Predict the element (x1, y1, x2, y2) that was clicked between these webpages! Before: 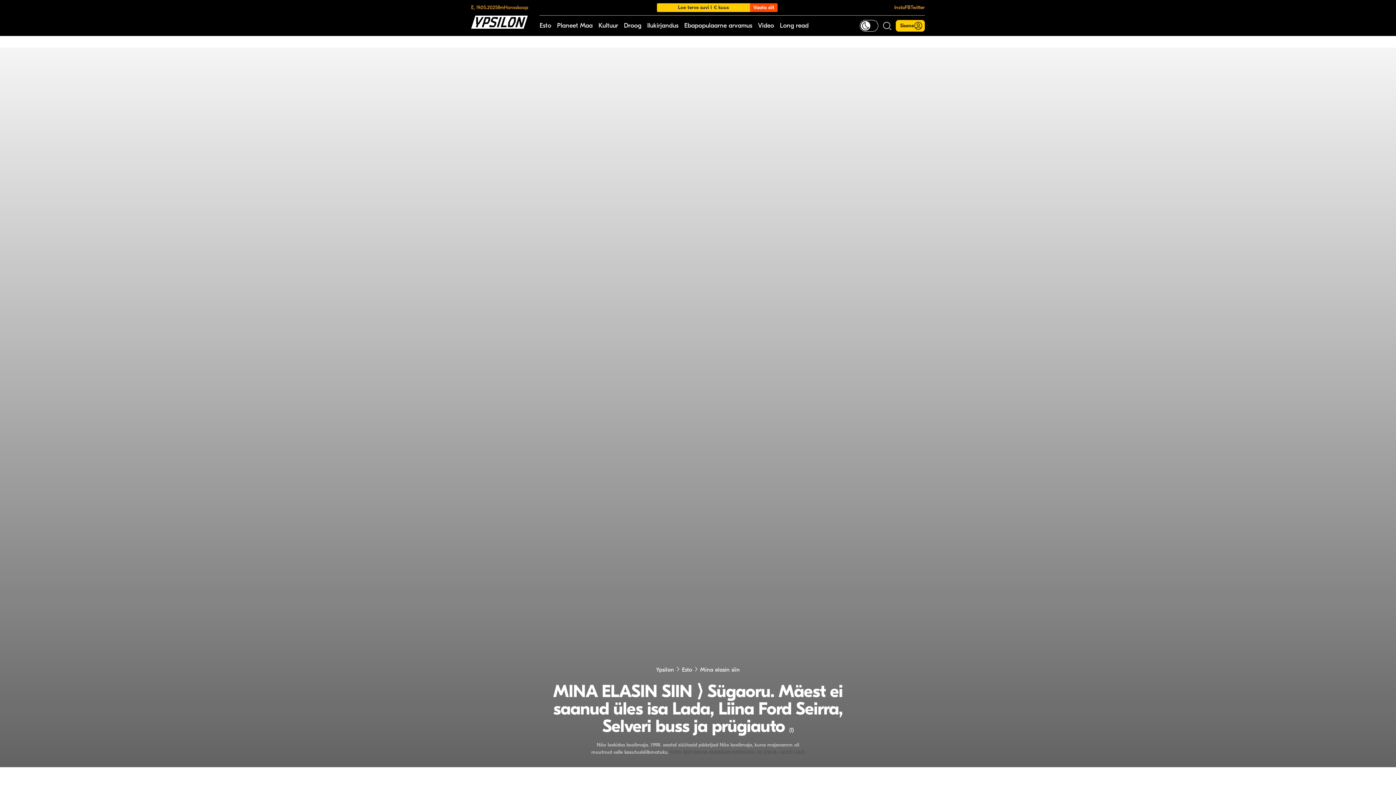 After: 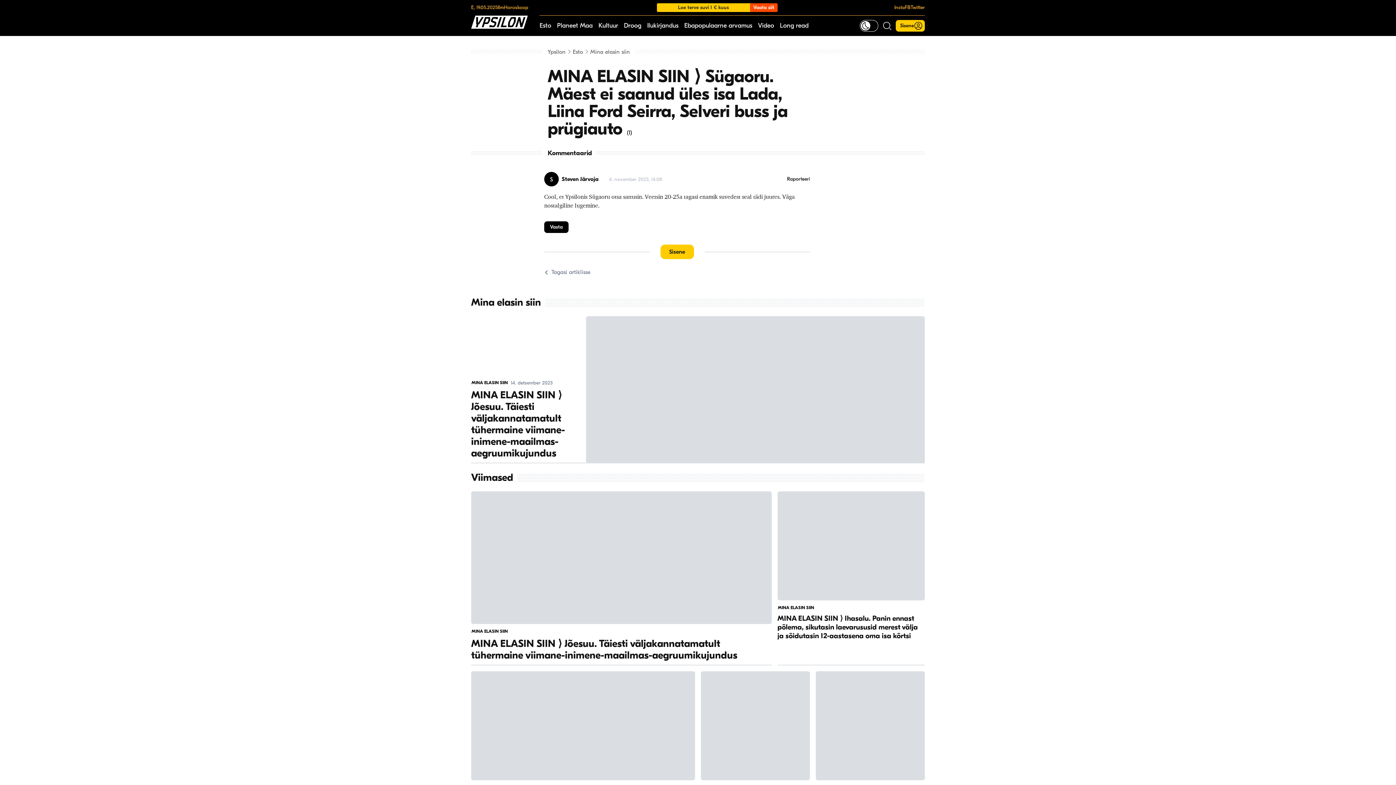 Action: label: (1) bbox: (789, 727, 793, 733)